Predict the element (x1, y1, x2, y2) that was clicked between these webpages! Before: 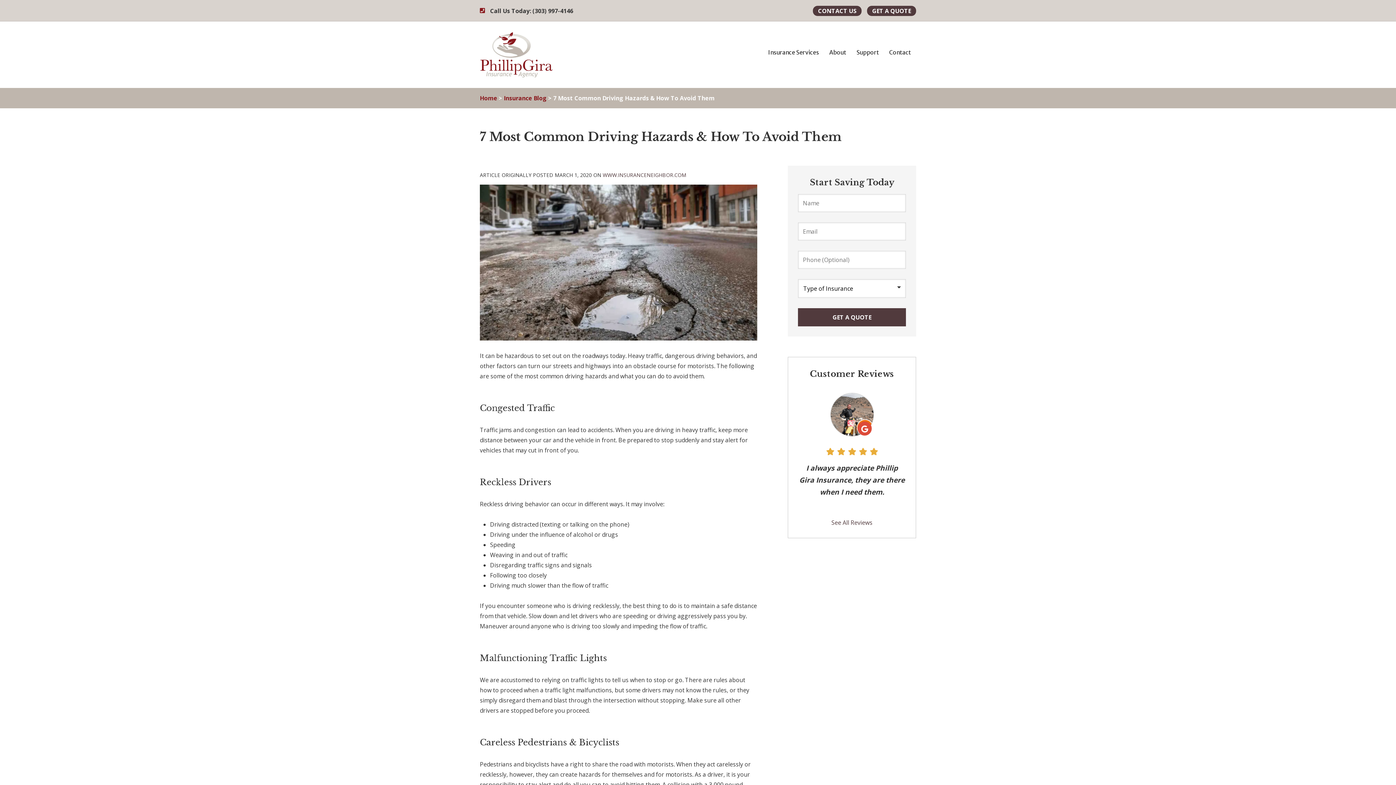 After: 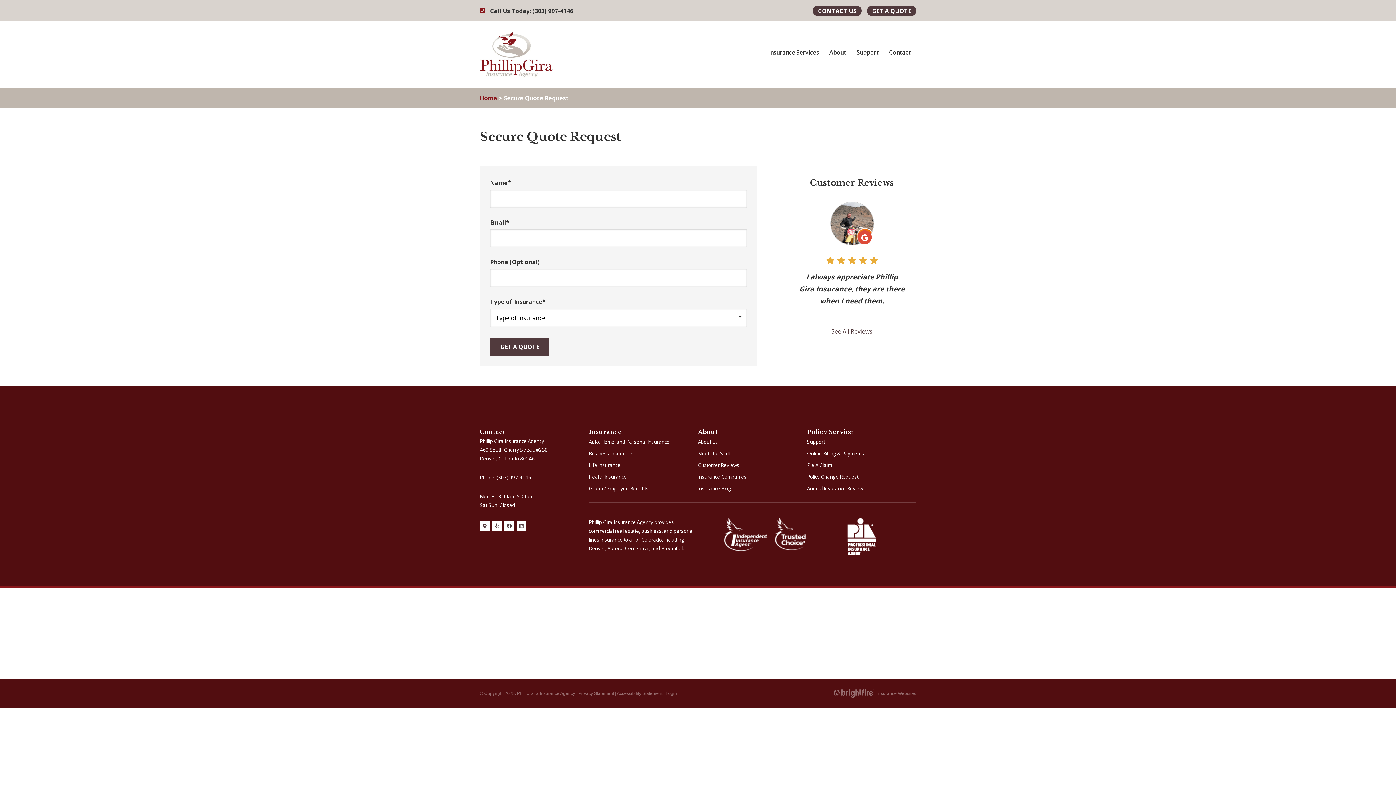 Action: bbox: (867, 5, 916, 15) label: GET A QUOTE